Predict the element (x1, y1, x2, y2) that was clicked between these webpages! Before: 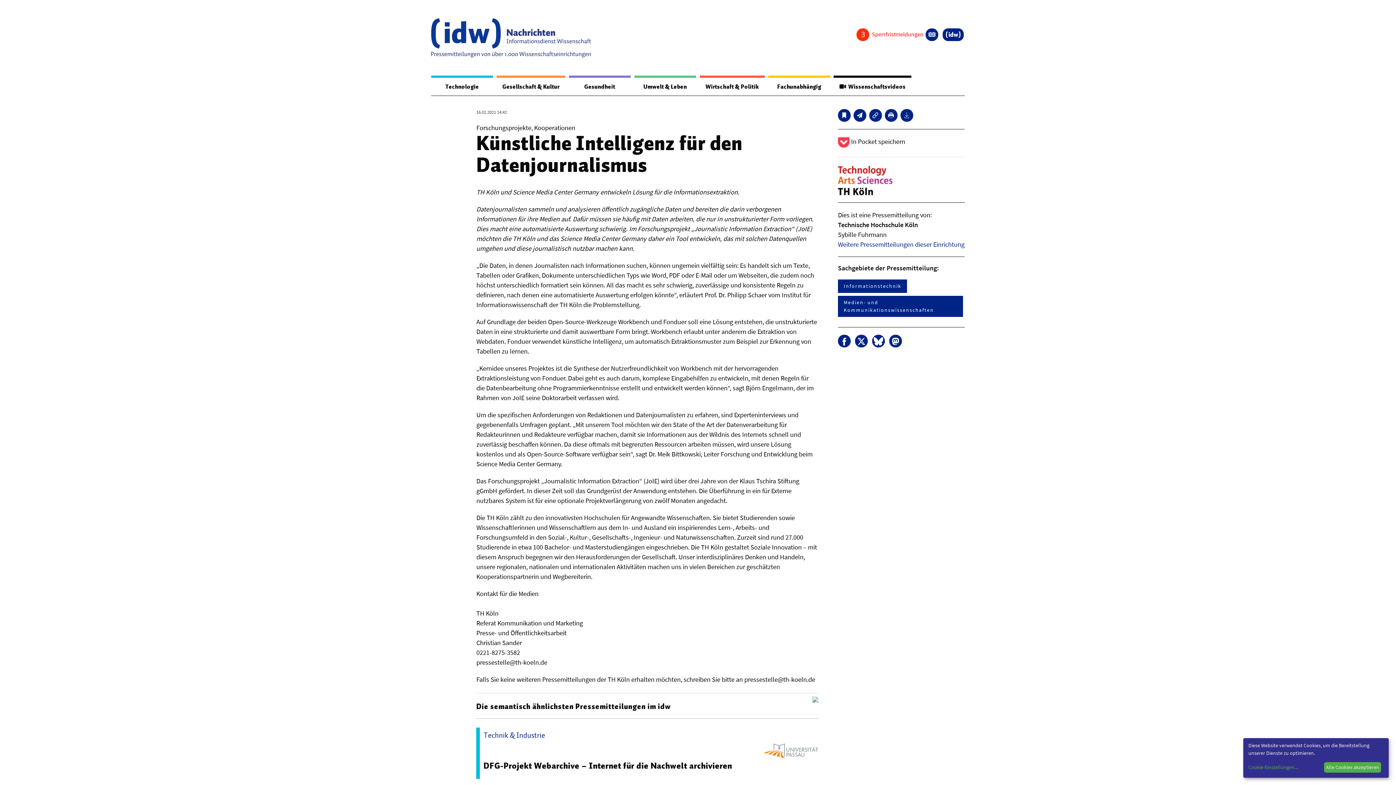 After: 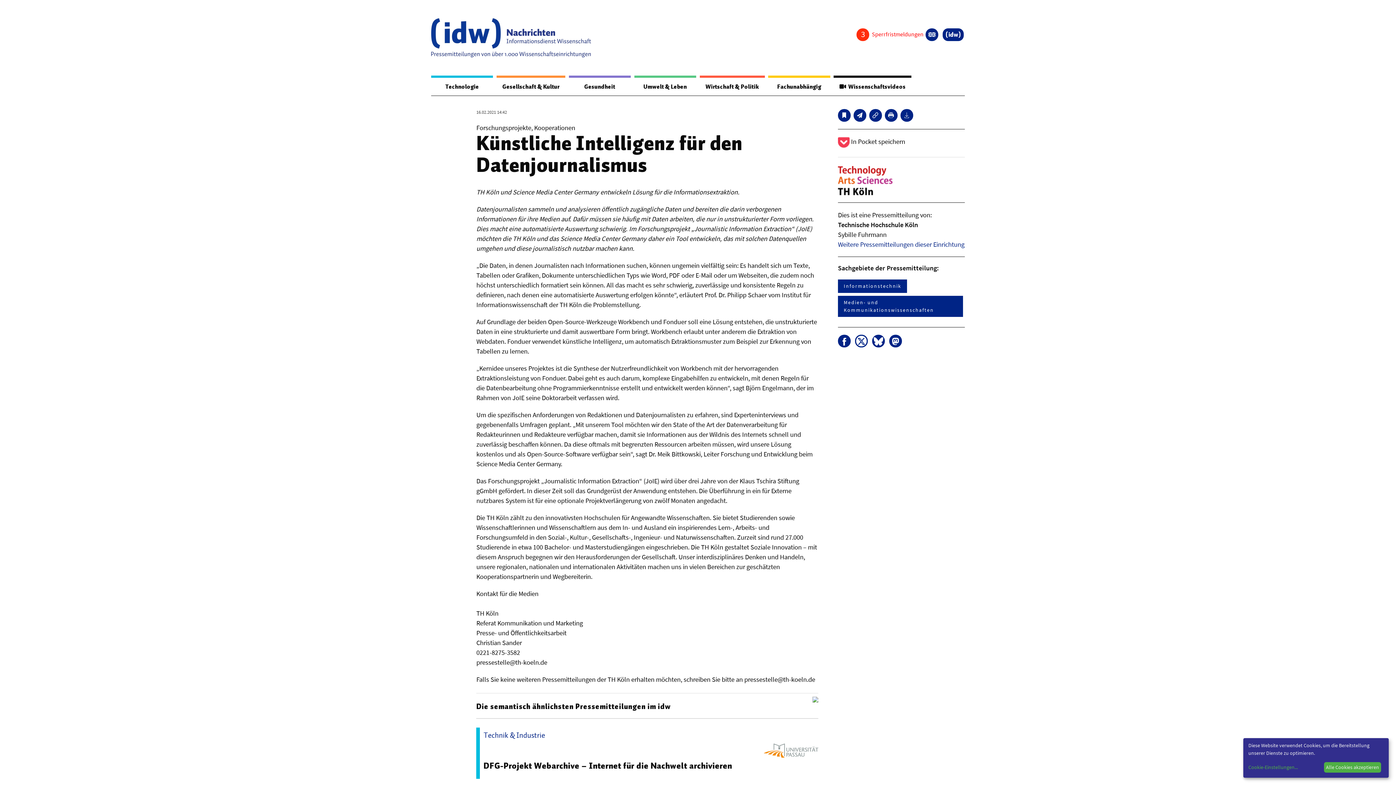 Action: bbox: (855, 334, 867, 347)